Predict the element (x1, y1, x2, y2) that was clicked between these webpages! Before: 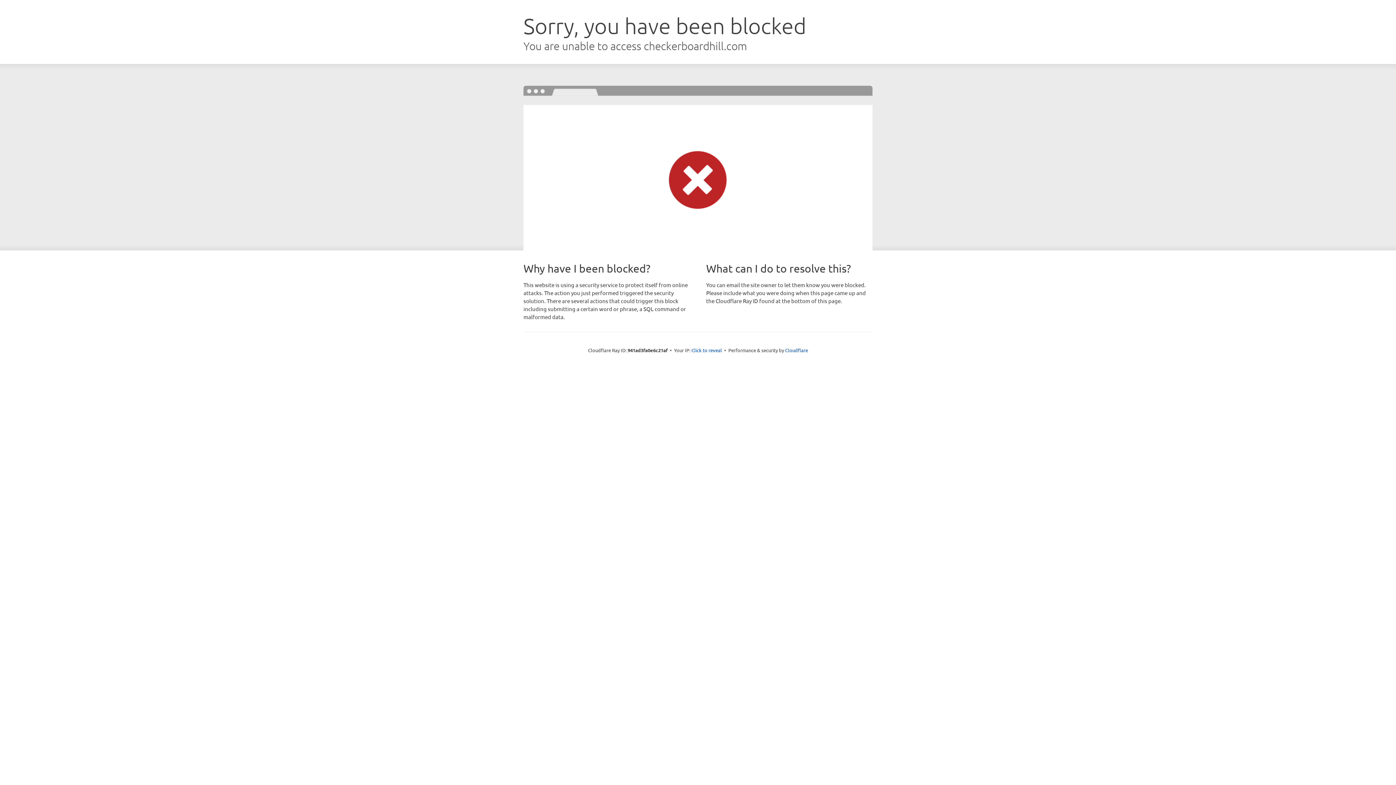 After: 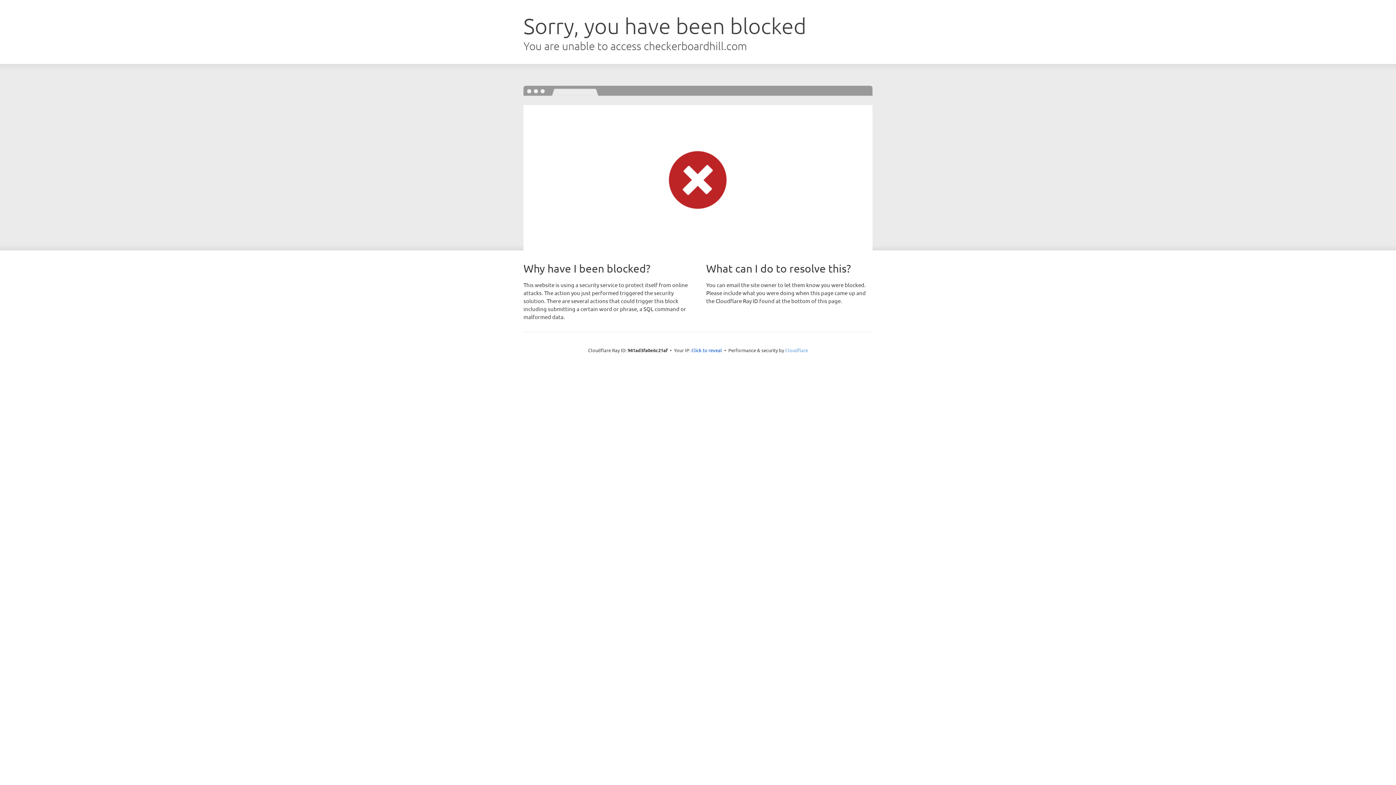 Action: label: Cloudflare bbox: (785, 347, 808, 353)